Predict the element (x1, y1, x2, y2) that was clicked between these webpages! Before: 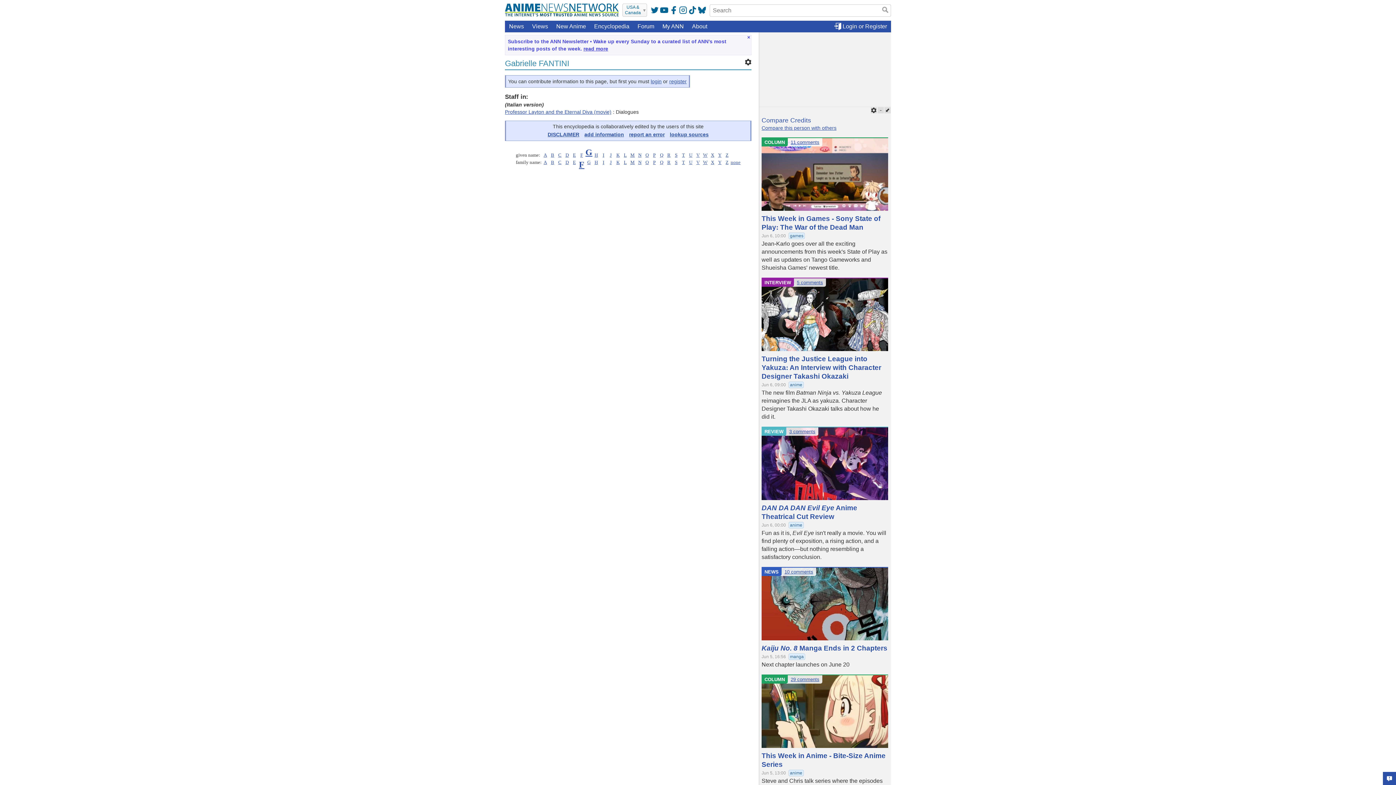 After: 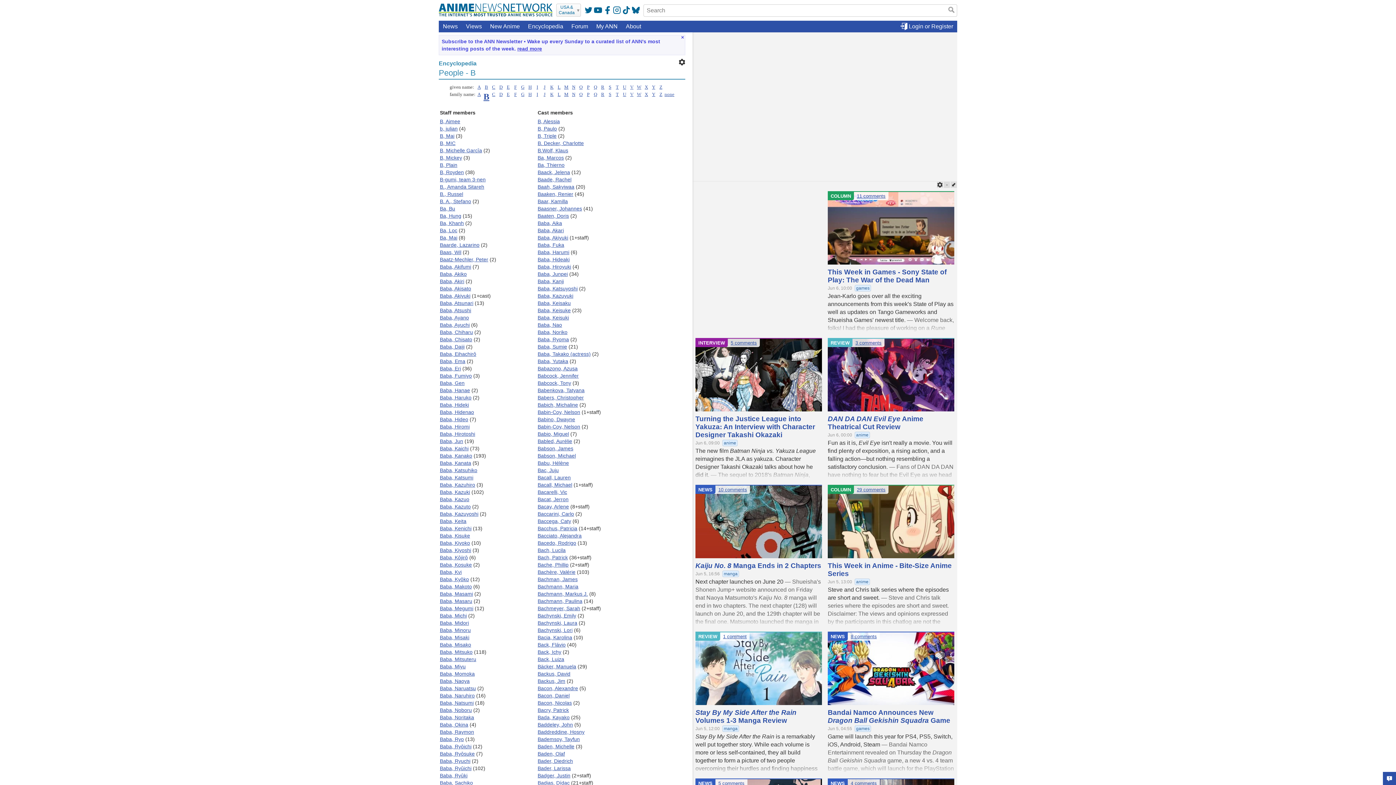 Action: bbox: (551, 159, 554, 165) label: B